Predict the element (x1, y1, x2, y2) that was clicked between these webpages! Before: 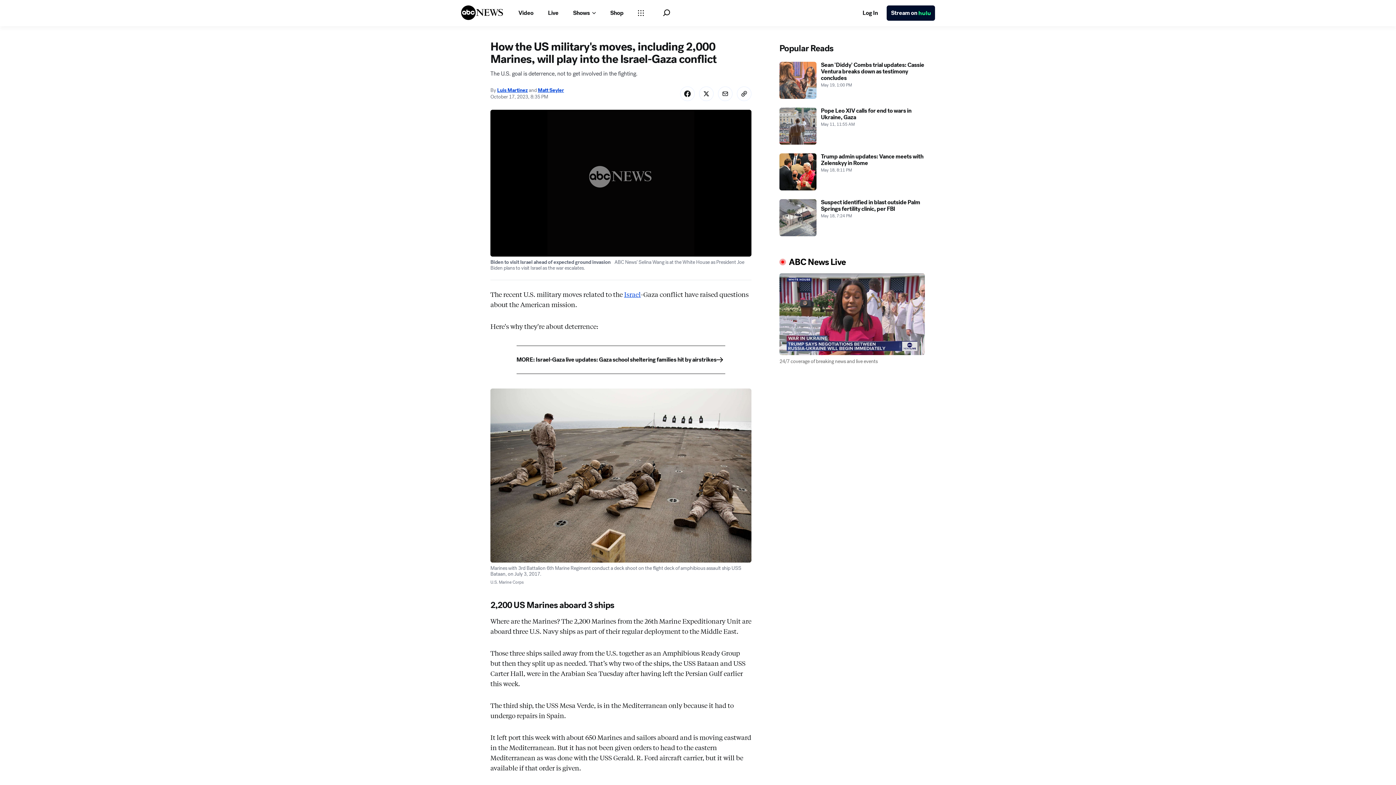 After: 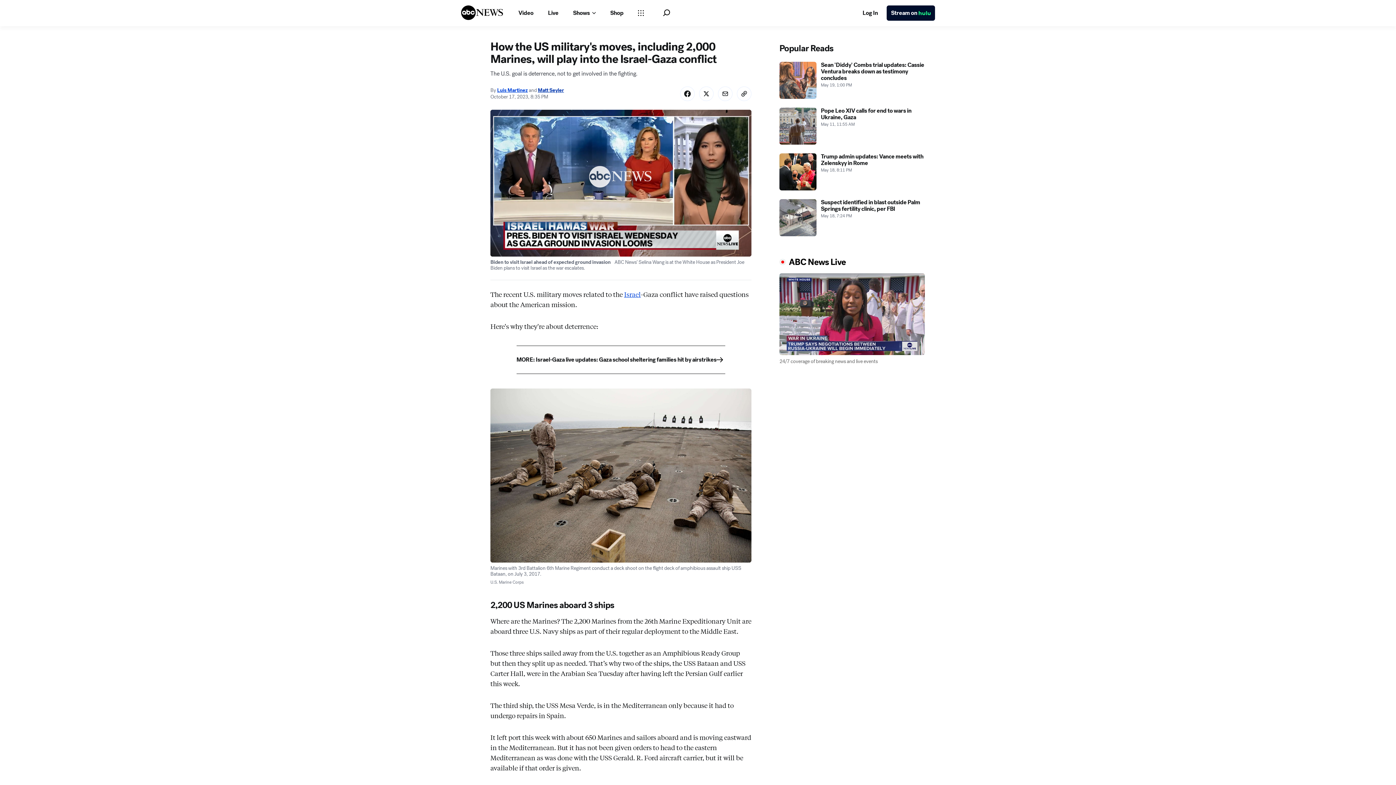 Action: bbox: (537, 119, 564, 126) label: Matt Seyler